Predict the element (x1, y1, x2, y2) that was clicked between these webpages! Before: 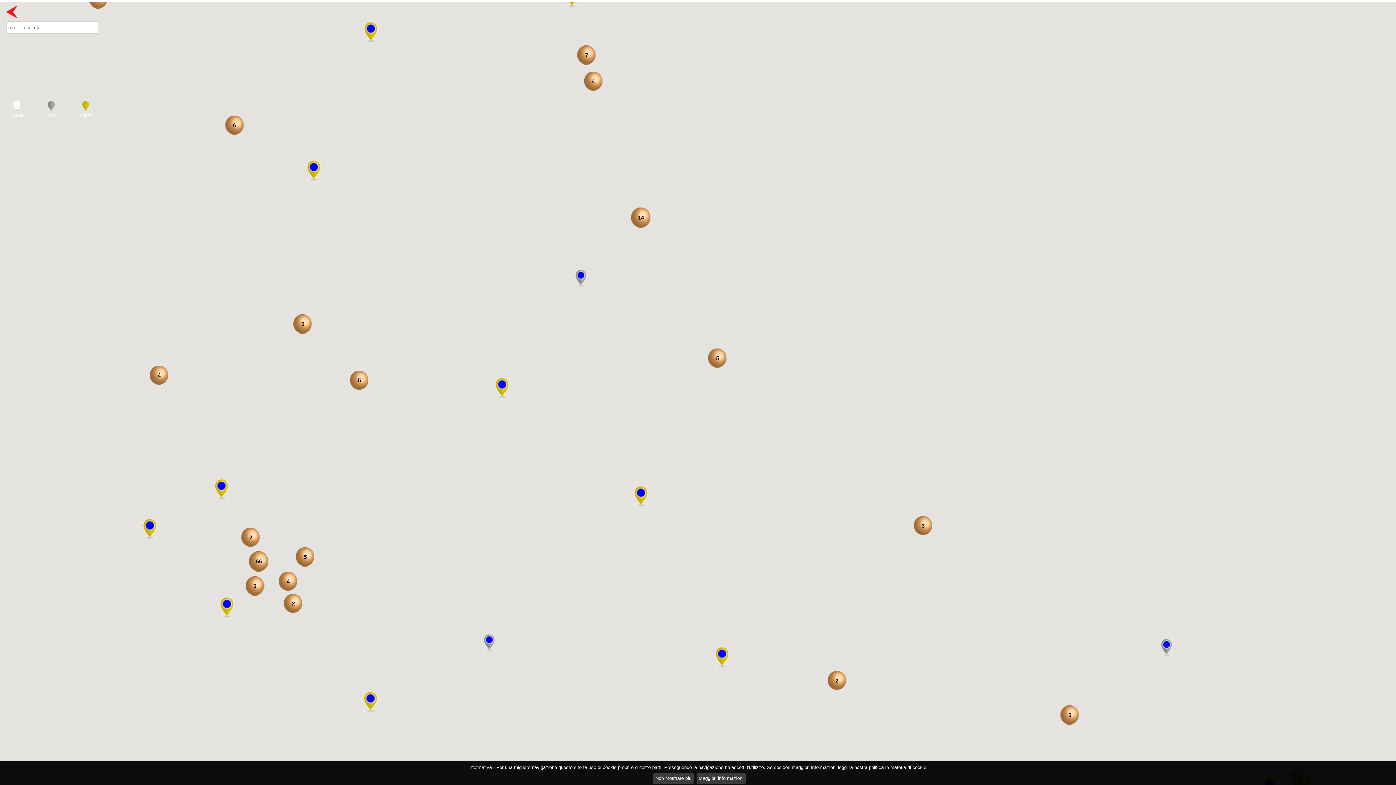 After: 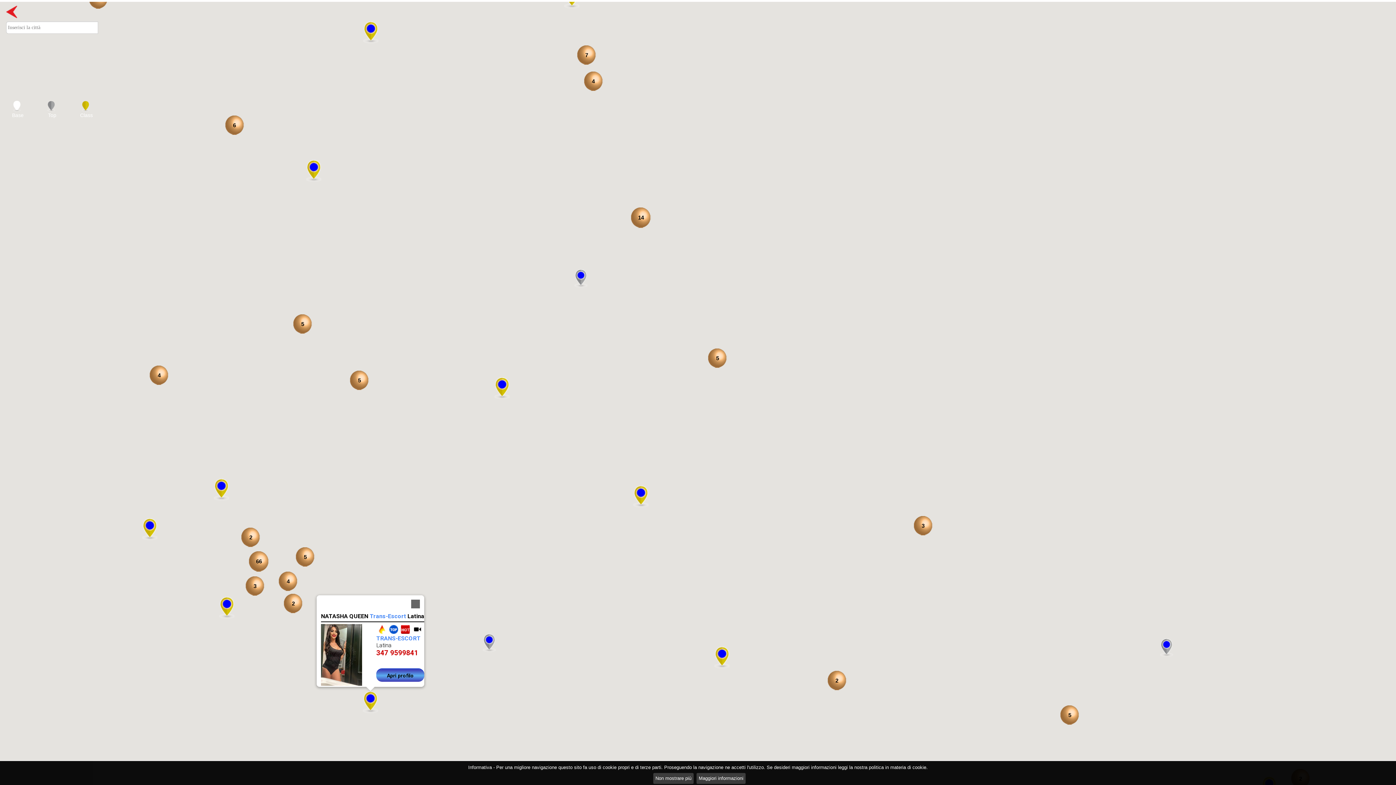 Action: bbox: (362, 691, 378, 713) label: Vedi il profilo dell'annuncio transescort di NATASHA QUEEN